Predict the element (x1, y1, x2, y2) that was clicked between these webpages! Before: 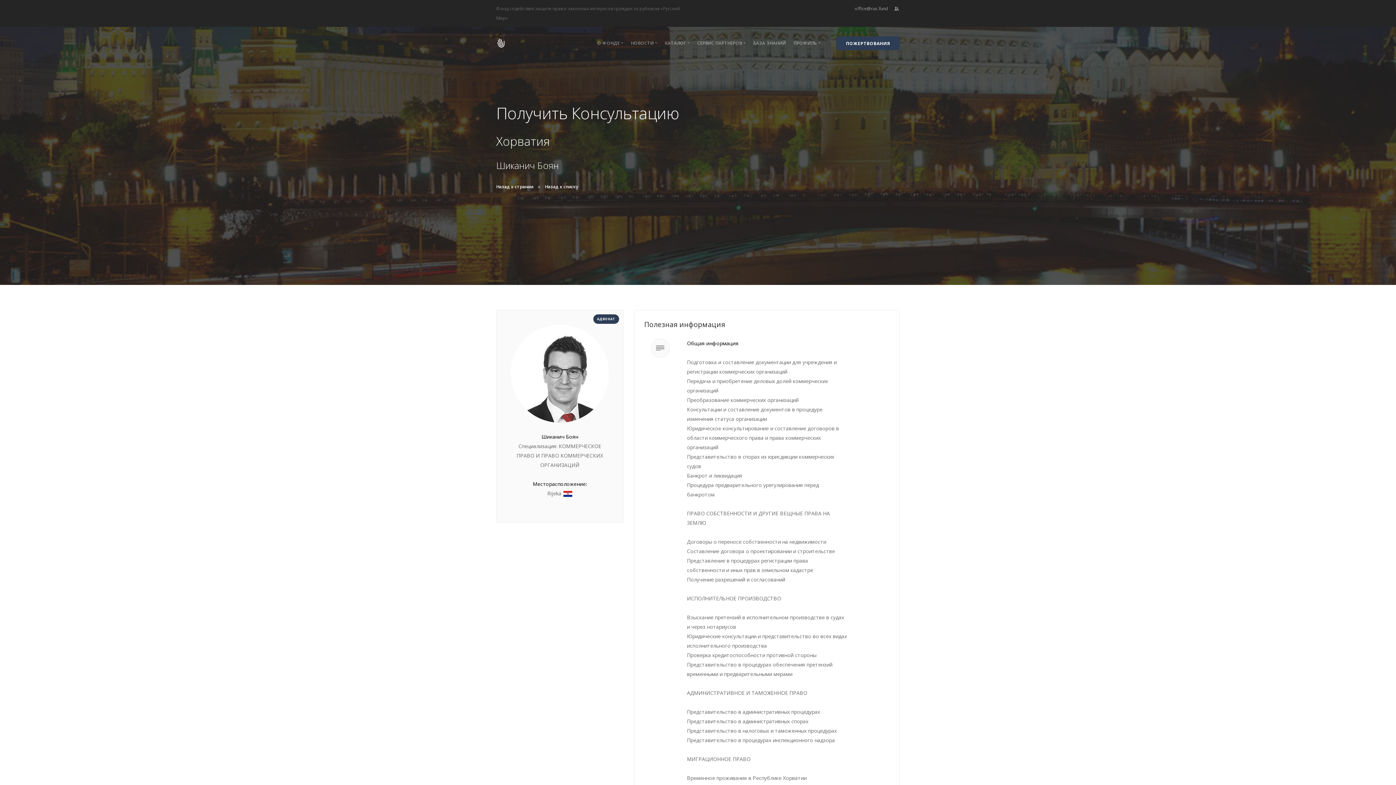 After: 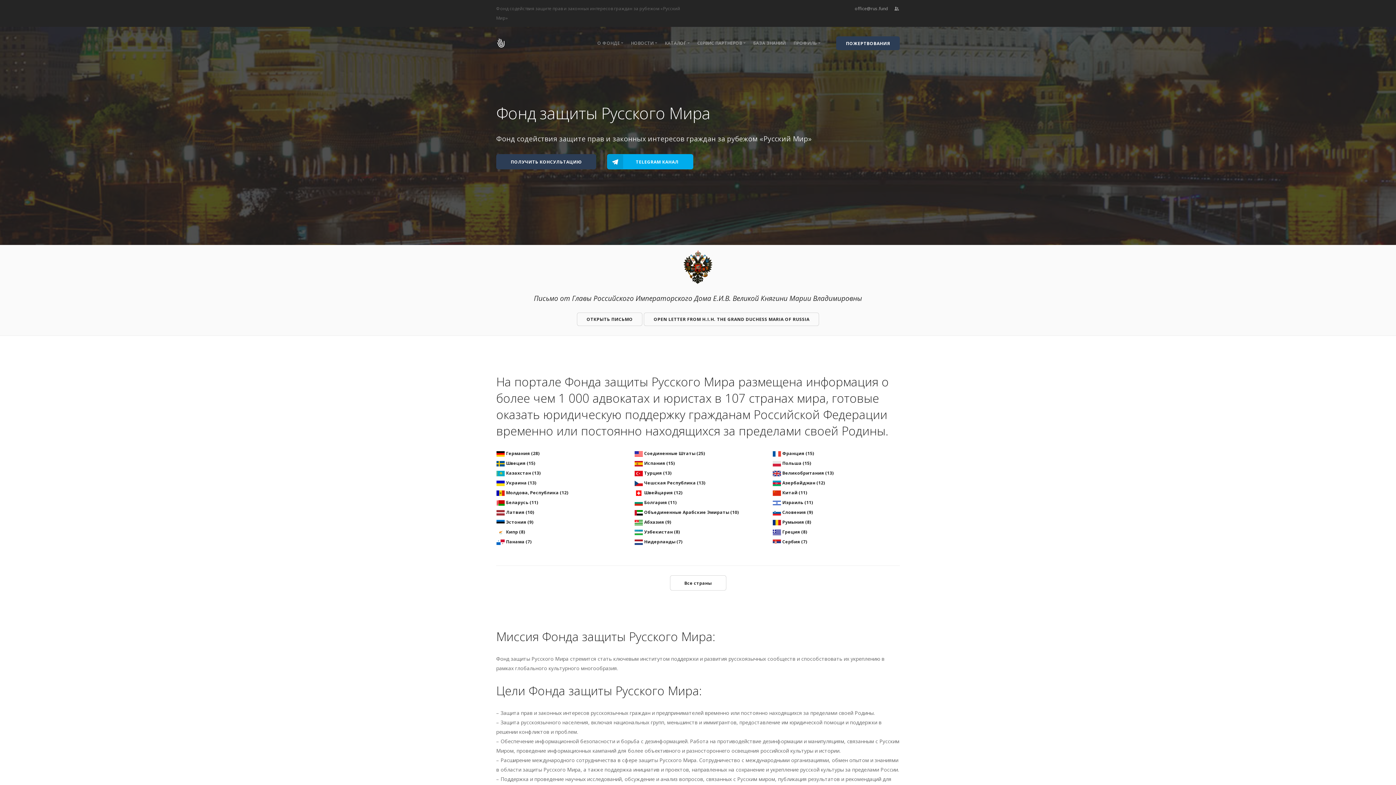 Action: bbox: (496, 37, 505, 44)